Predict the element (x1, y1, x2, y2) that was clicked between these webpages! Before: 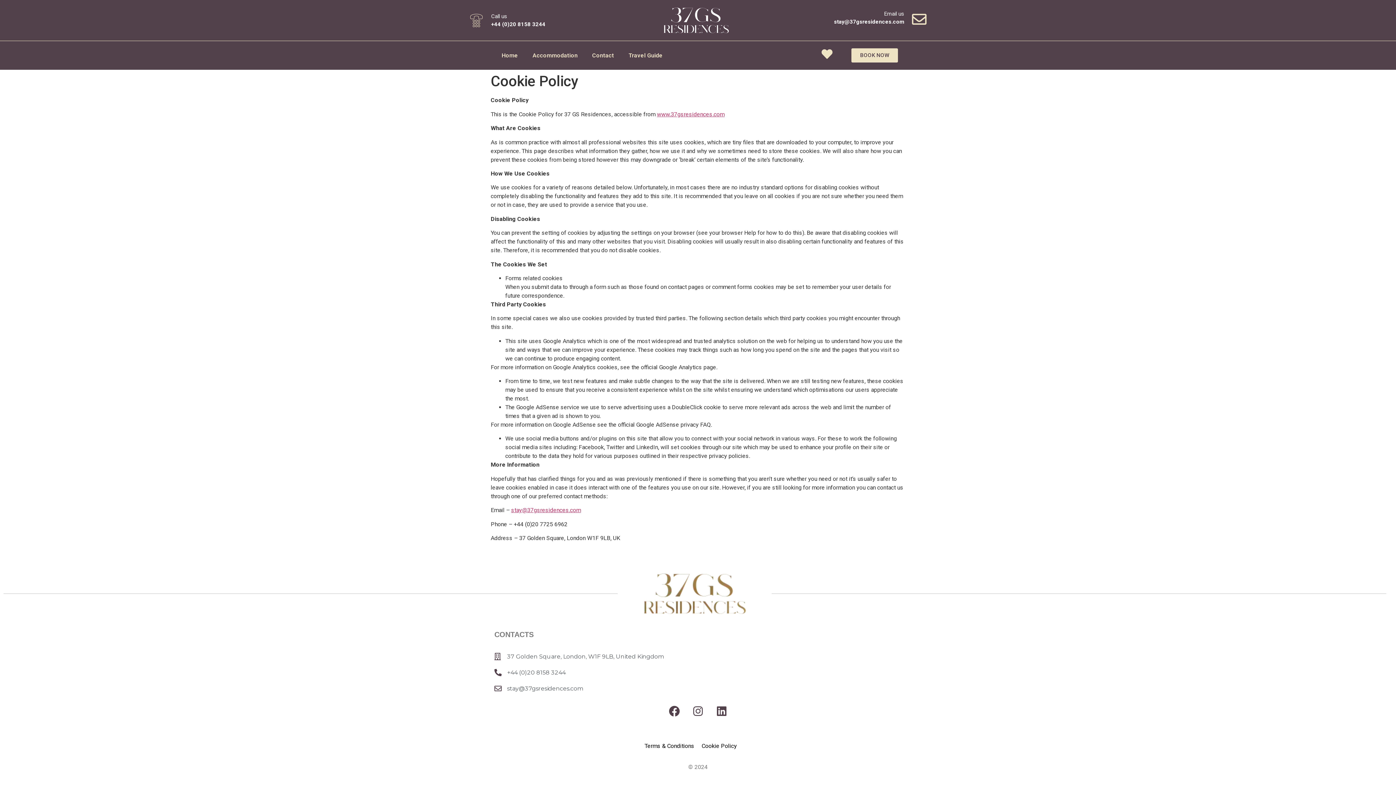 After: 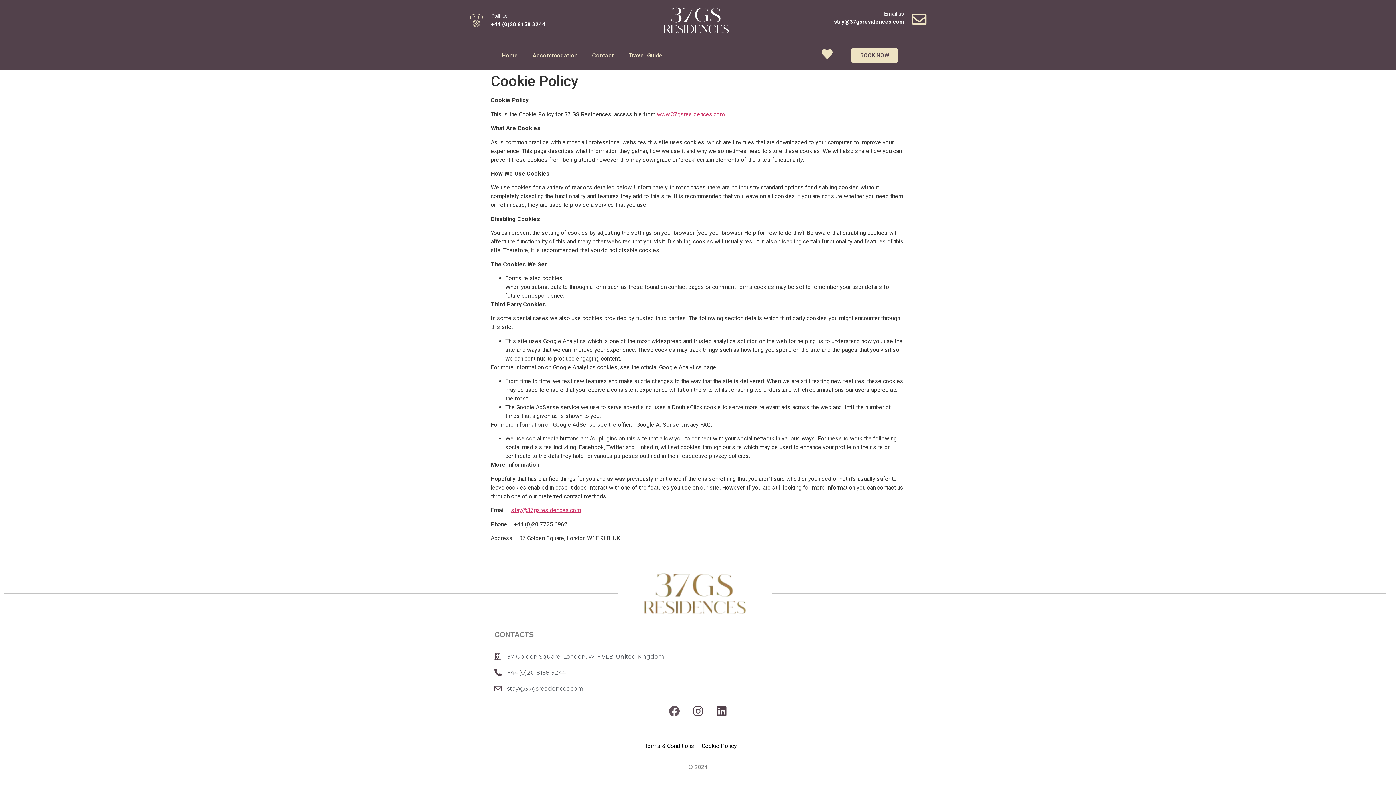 Action: bbox: (663, 700, 685, 722) label: Facebook